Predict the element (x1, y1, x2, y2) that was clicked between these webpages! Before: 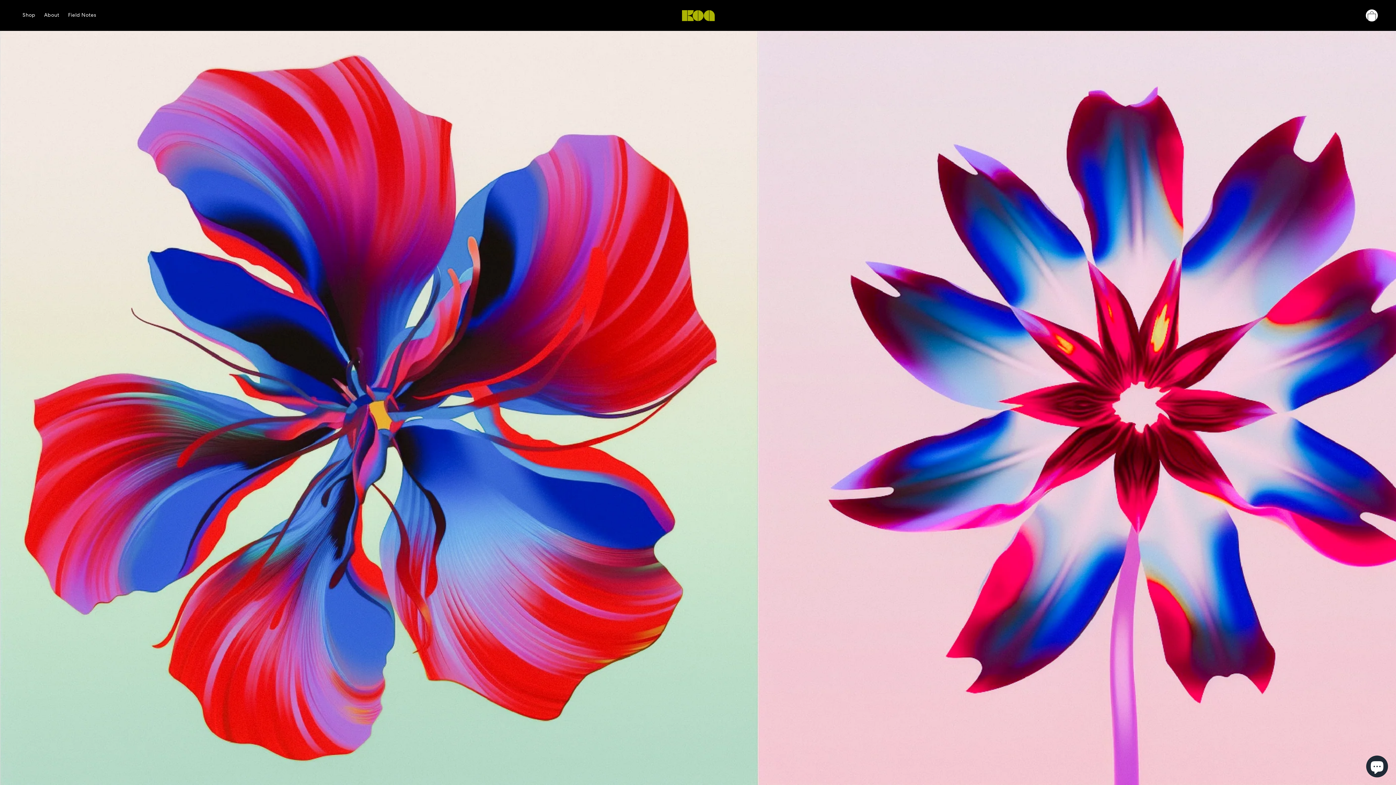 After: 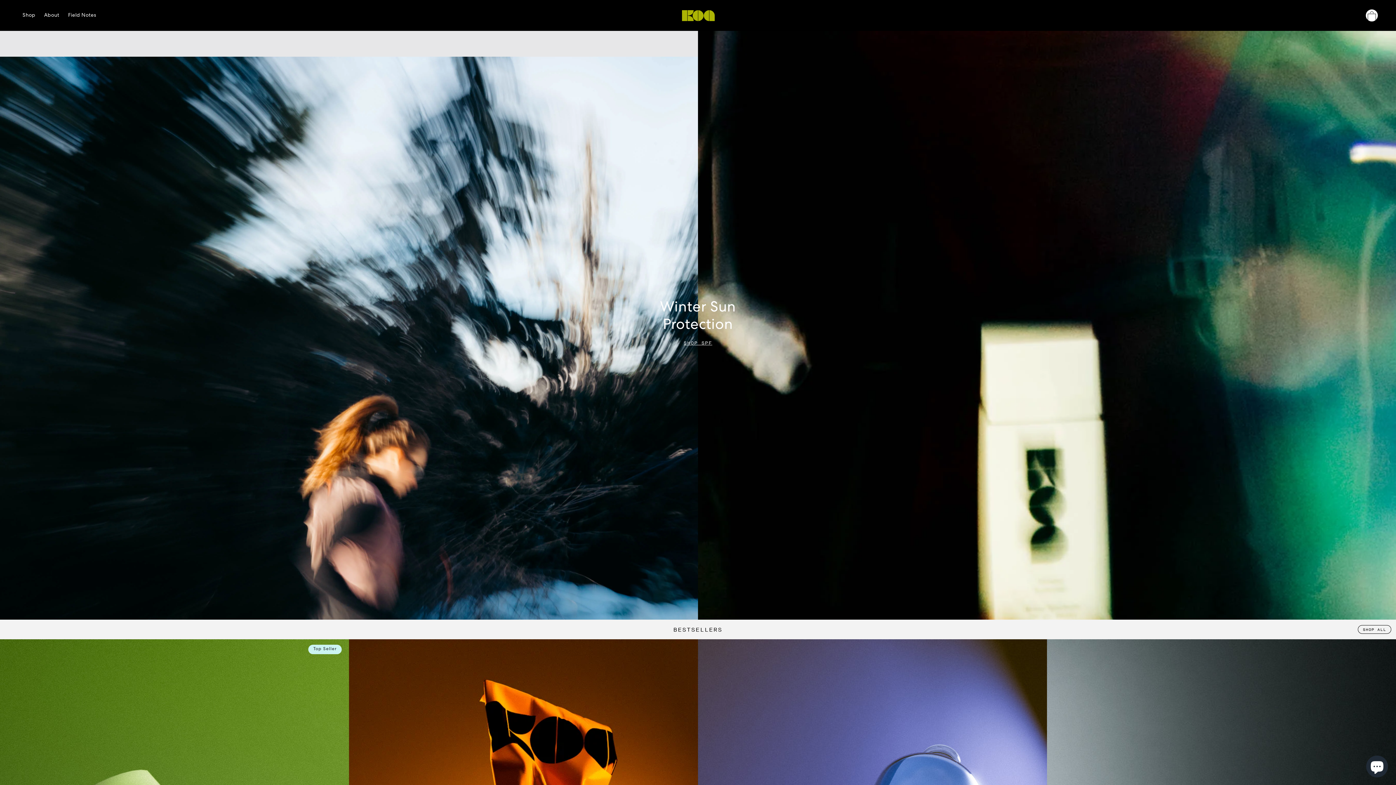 Action: bbox: (676, 7, 717, 23)